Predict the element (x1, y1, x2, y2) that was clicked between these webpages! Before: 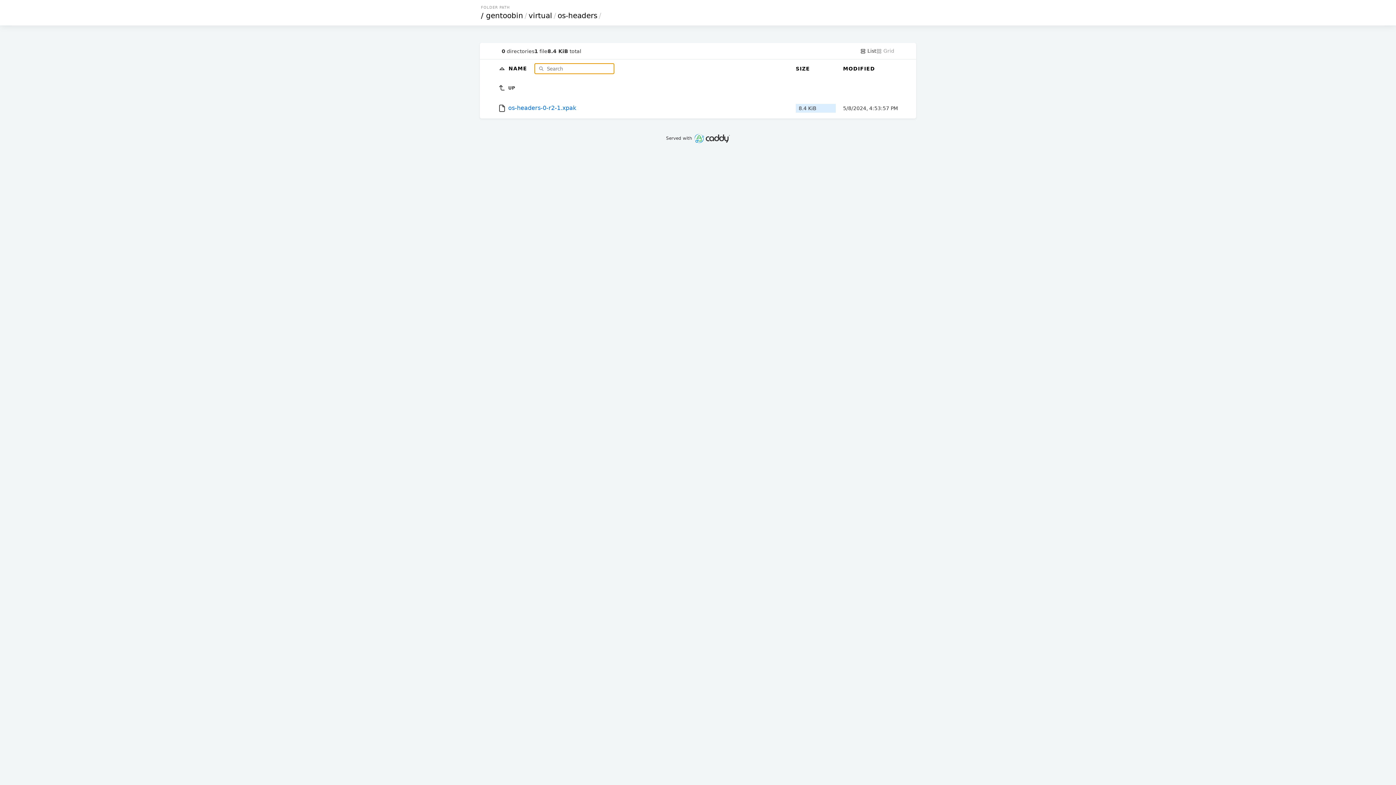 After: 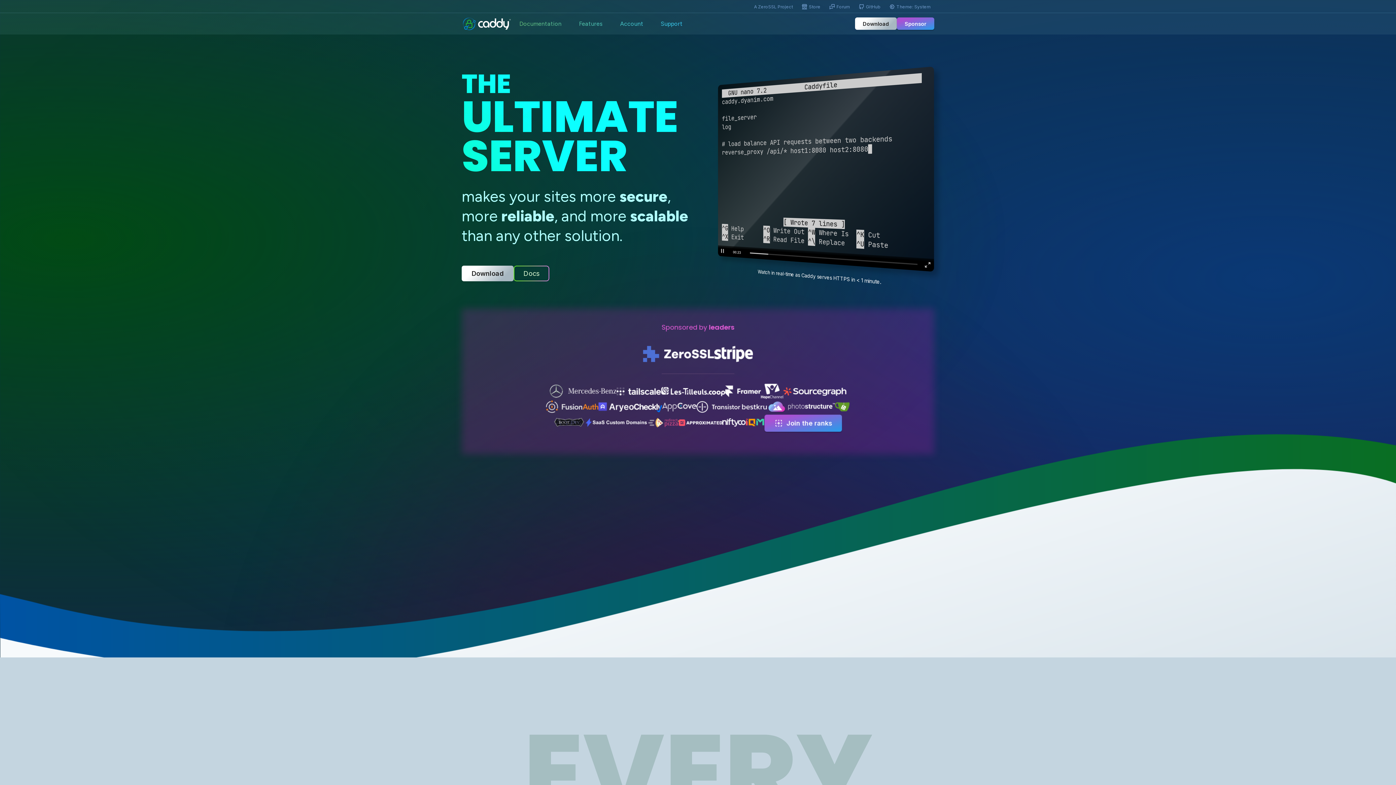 Action: bbox: (693, 135, 730, 140)